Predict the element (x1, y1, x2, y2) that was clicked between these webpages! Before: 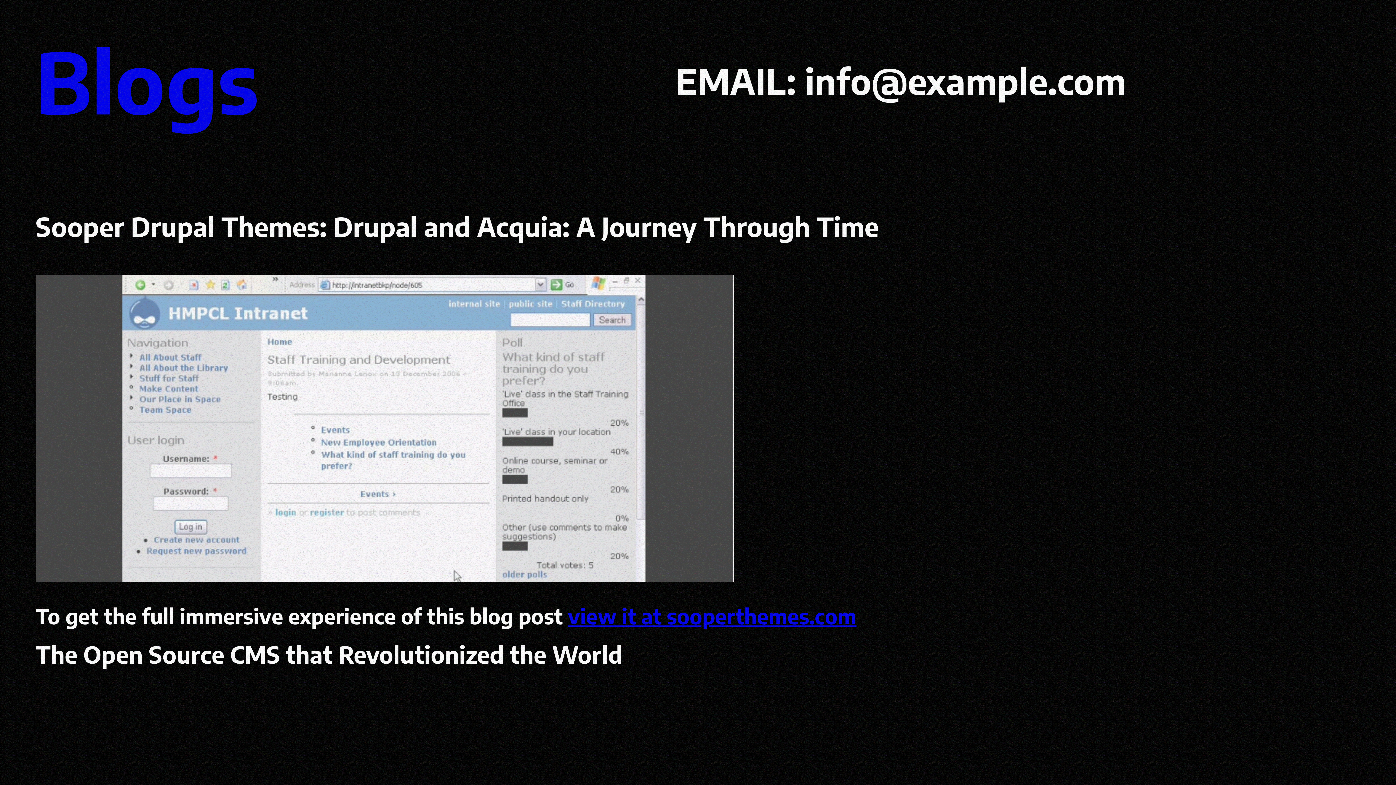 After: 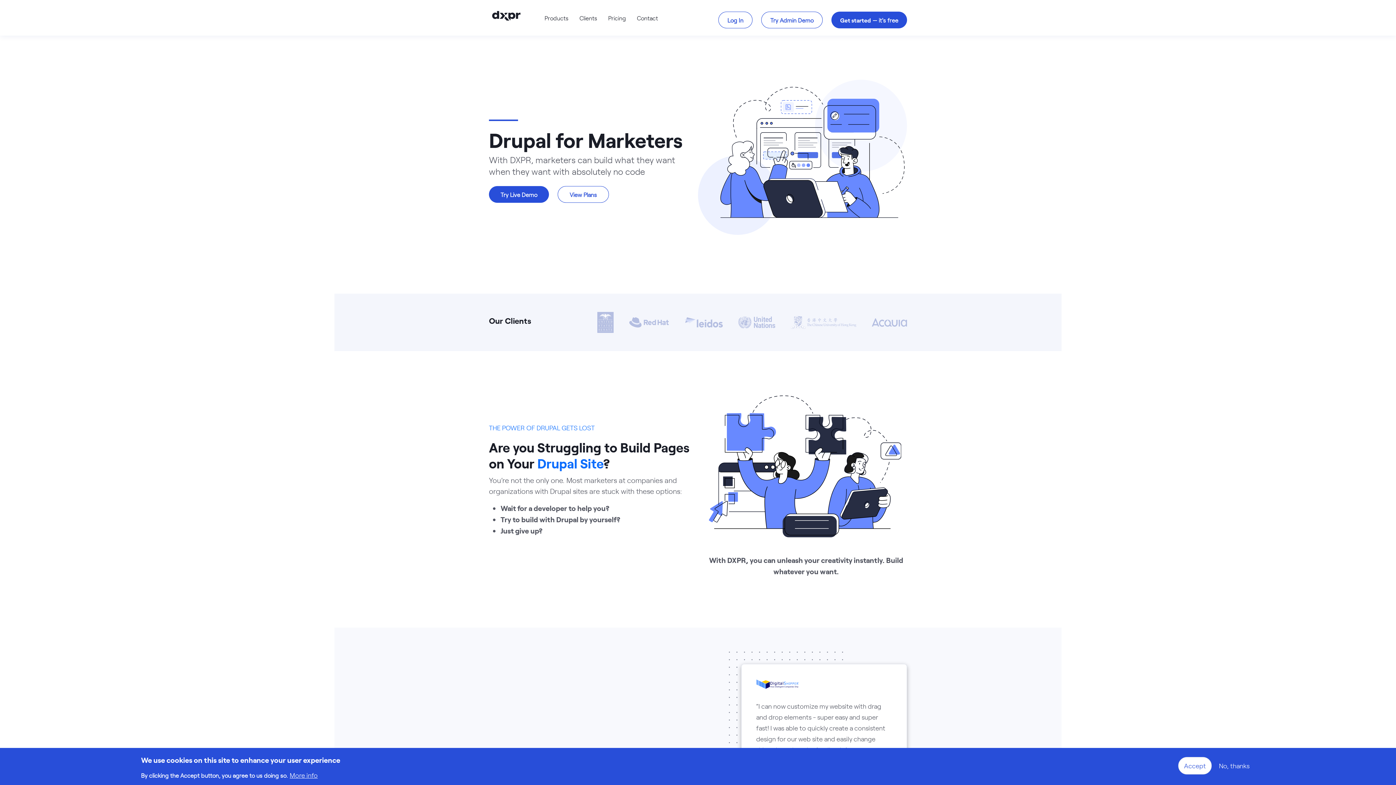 Action: label: view it at sooperthemes.com bbox: (568, 603, 856, 629)